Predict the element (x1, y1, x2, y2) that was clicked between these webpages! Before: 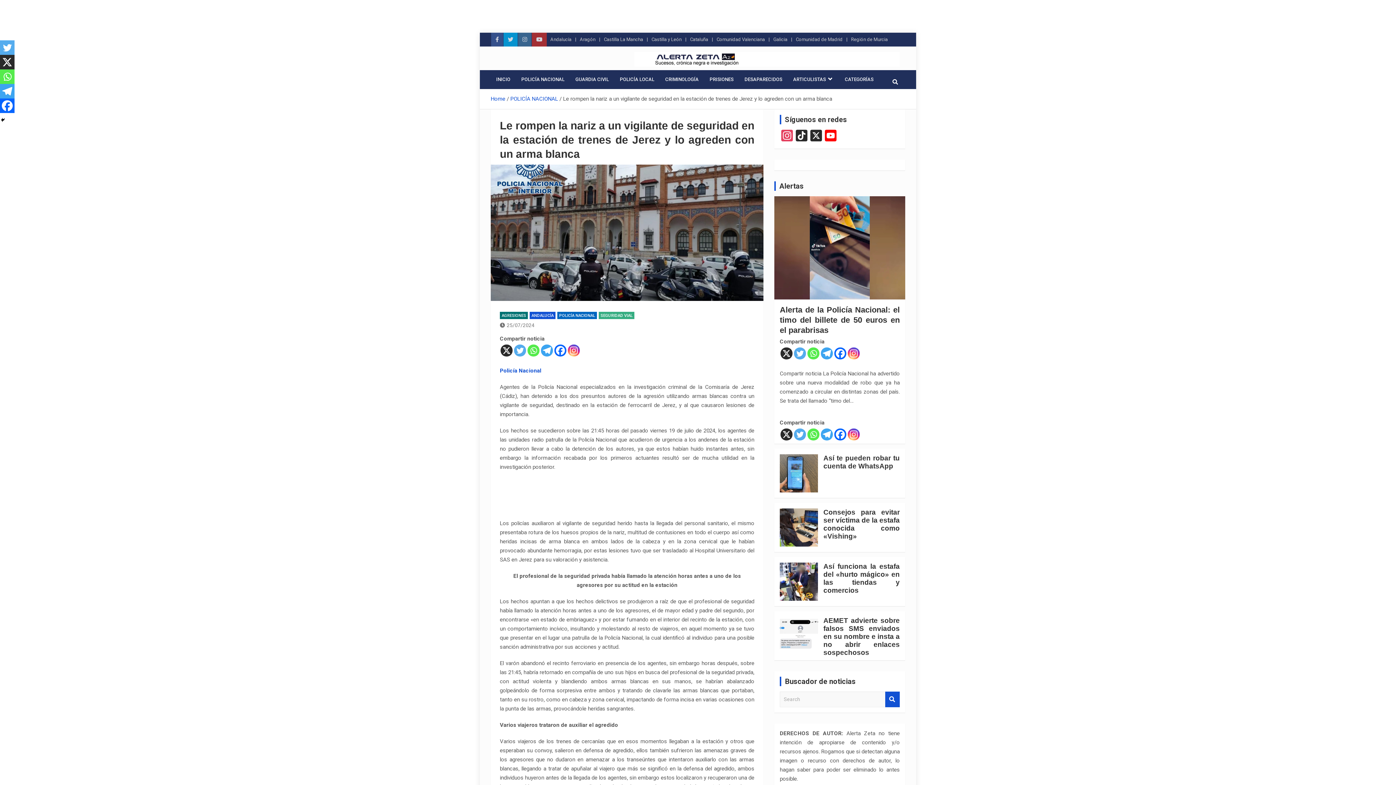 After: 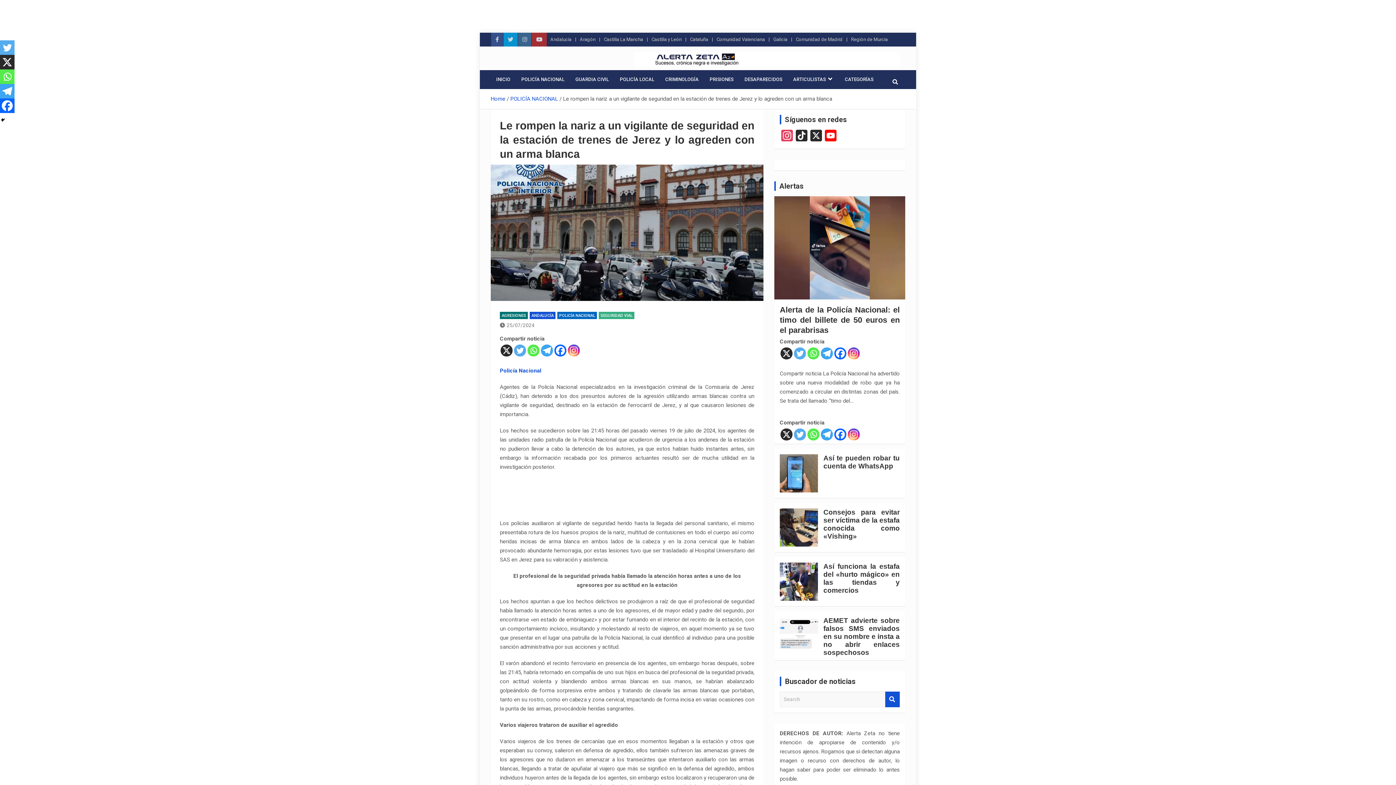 Action: label: Twitter bbox: (794, 347, 806, 359)